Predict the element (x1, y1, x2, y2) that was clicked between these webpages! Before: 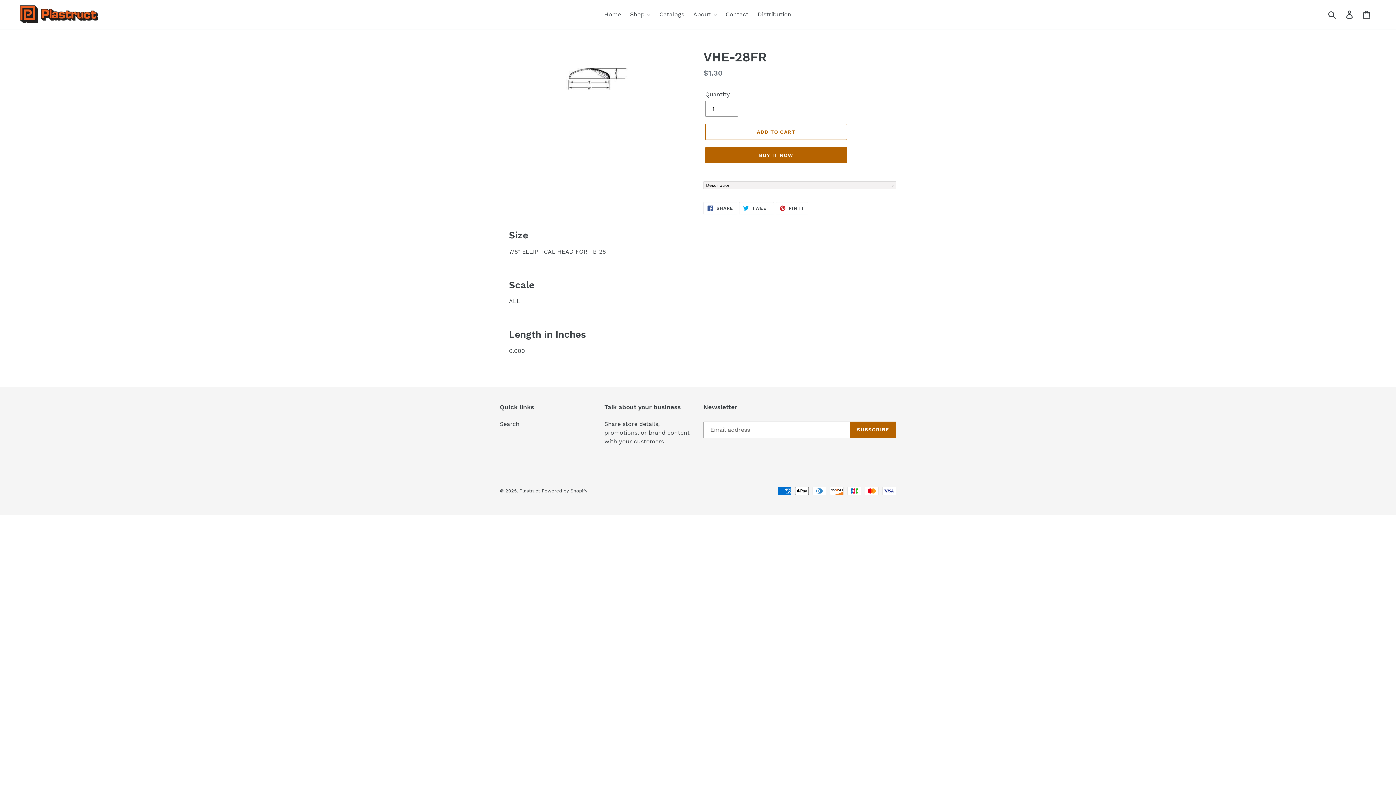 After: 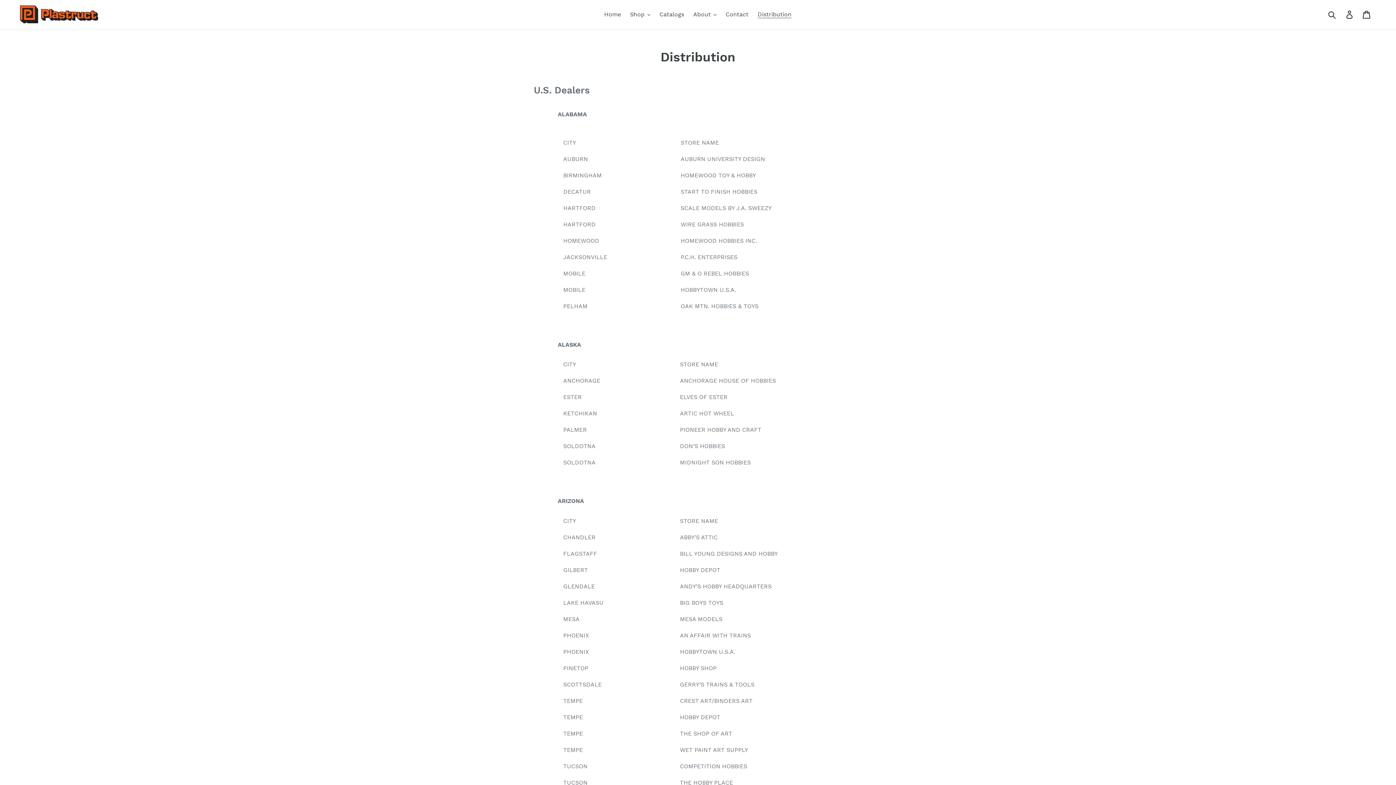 Action: bbox: (754, 9, 795, 20) label: Distribution